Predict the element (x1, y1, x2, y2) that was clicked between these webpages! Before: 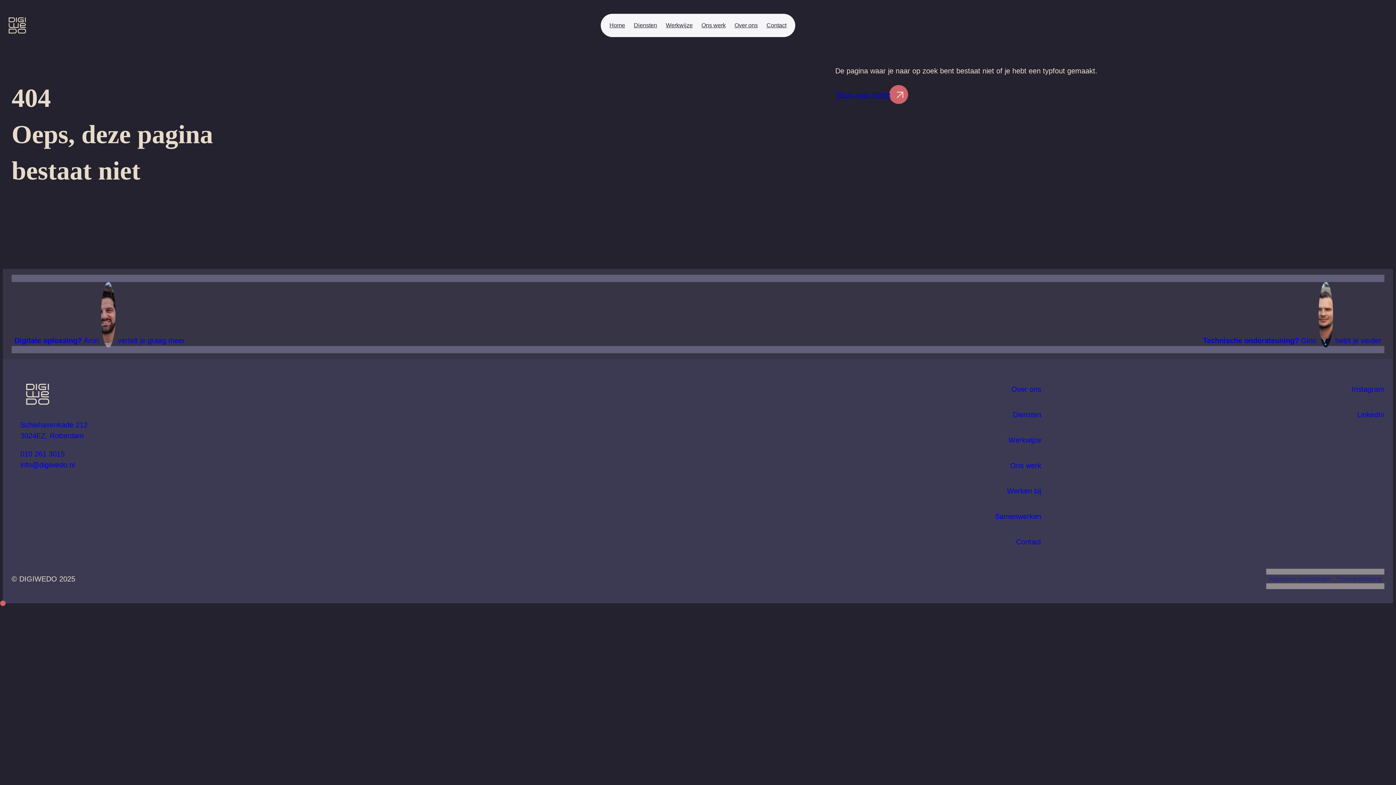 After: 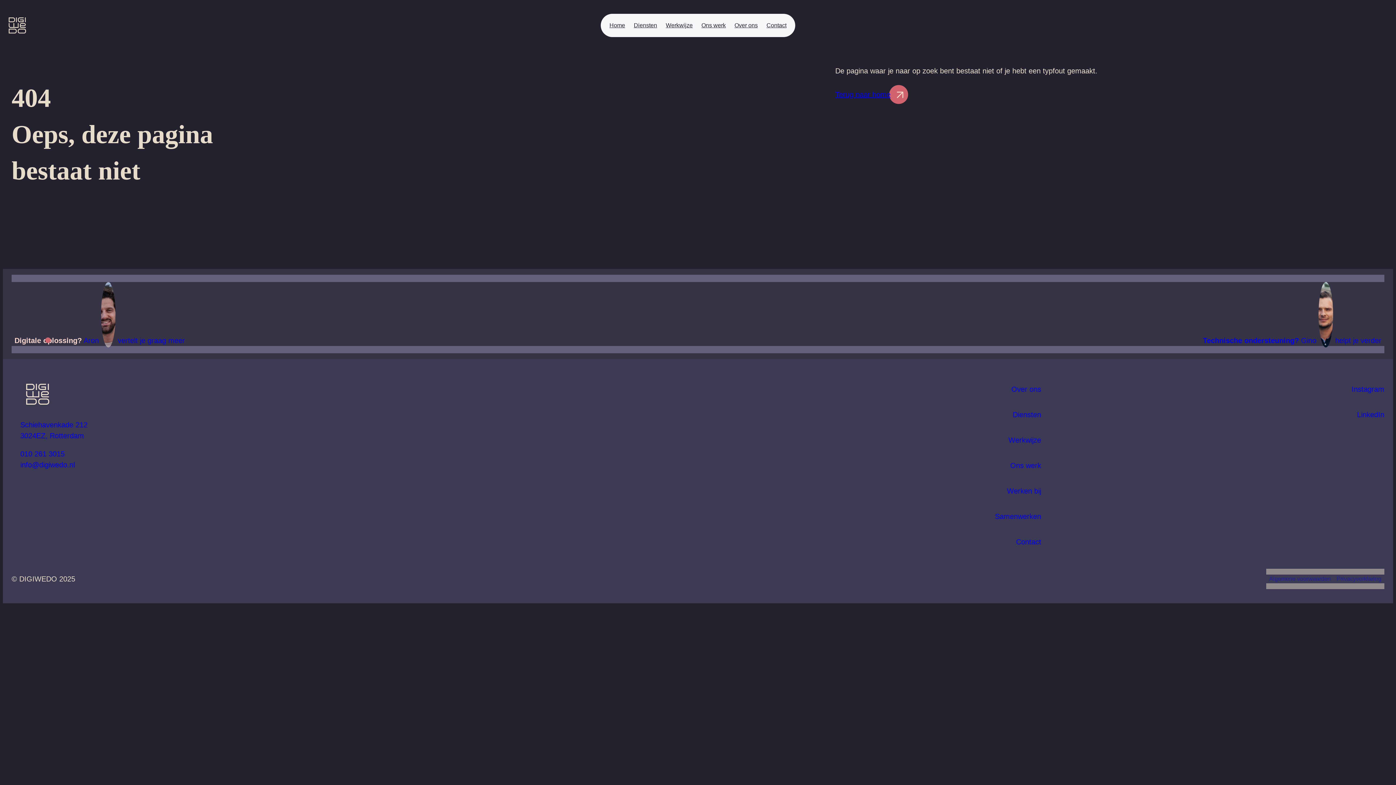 Action: label: Digitale oplossing? Aron  vertelt je graag meer bbox: (14, 336, 185, 344)